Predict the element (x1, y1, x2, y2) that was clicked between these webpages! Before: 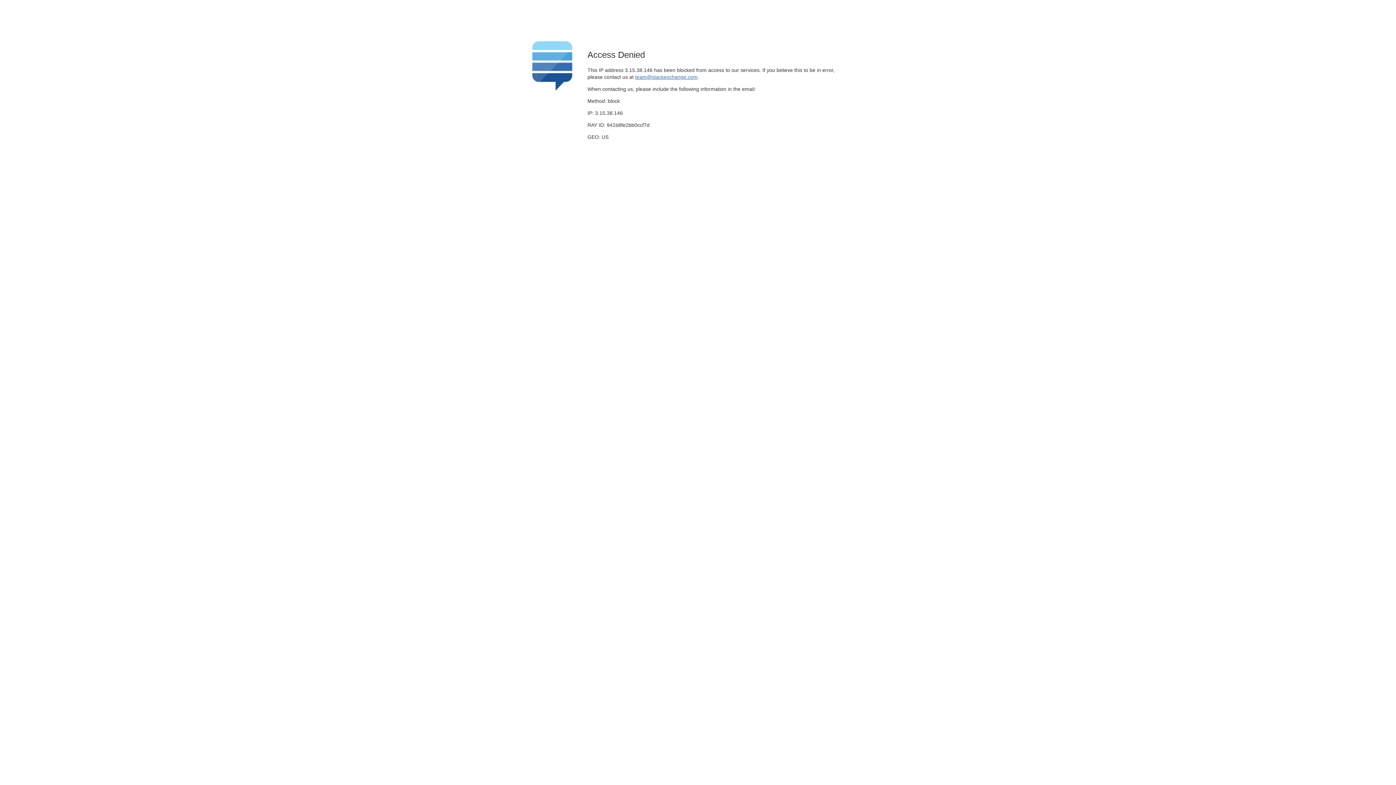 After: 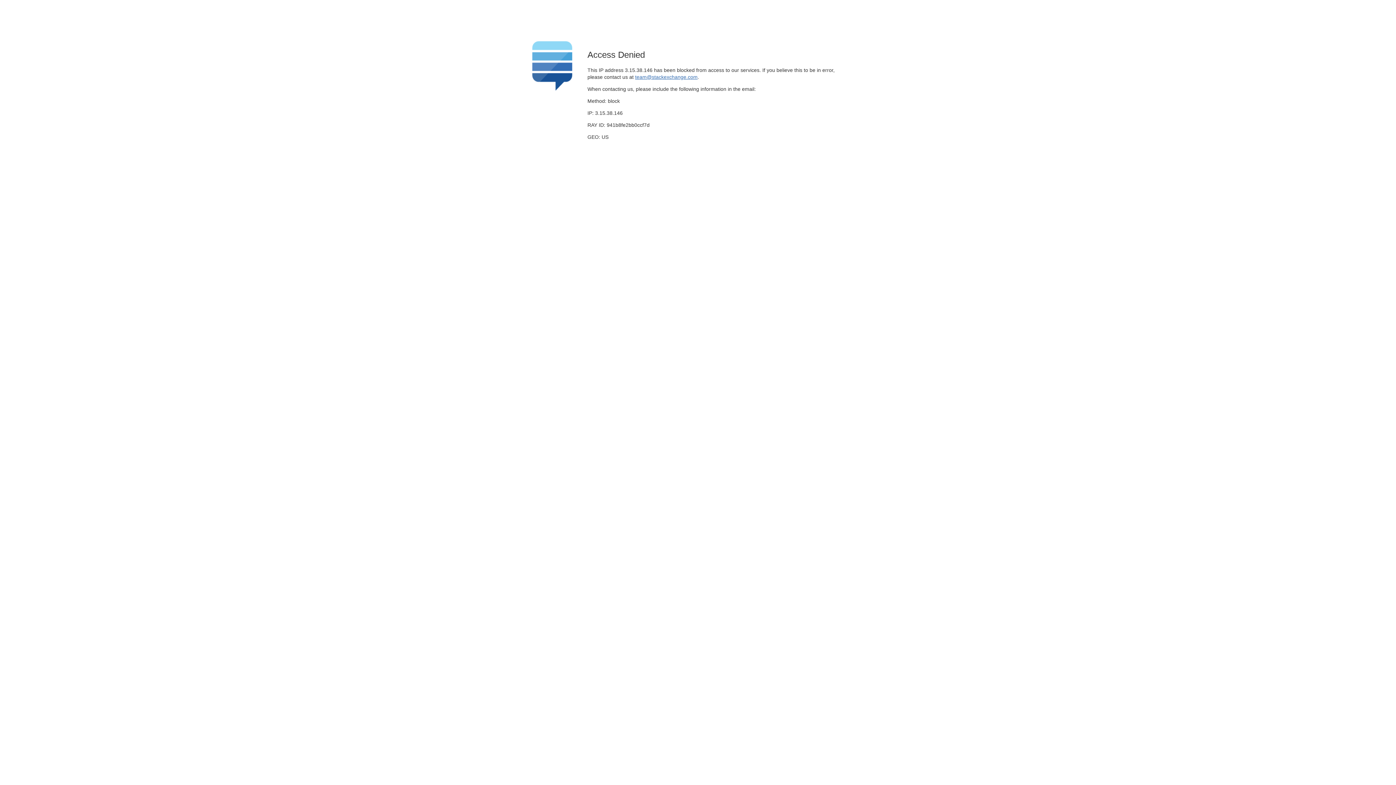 Action: bbox: (635, 74, 697, 79) label: team@stackexchange.com